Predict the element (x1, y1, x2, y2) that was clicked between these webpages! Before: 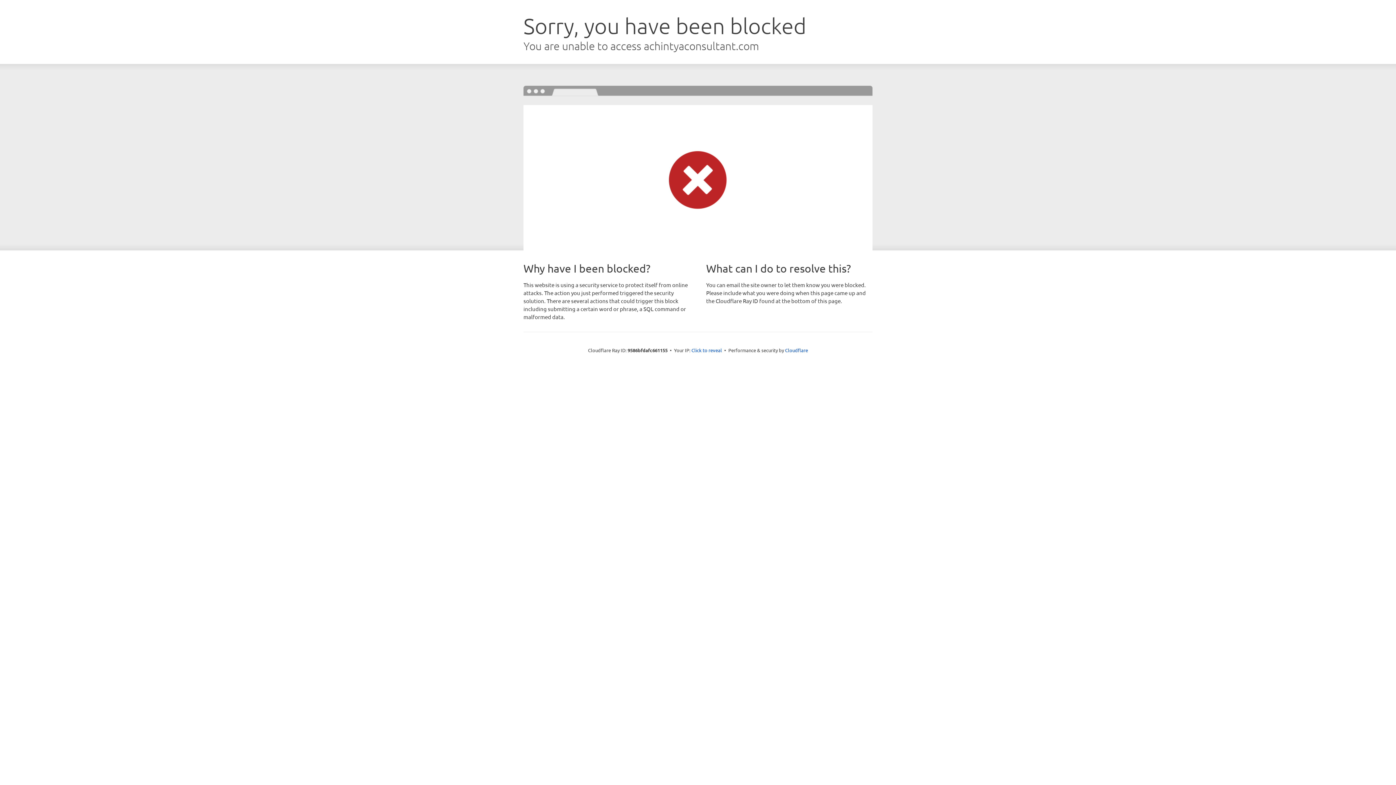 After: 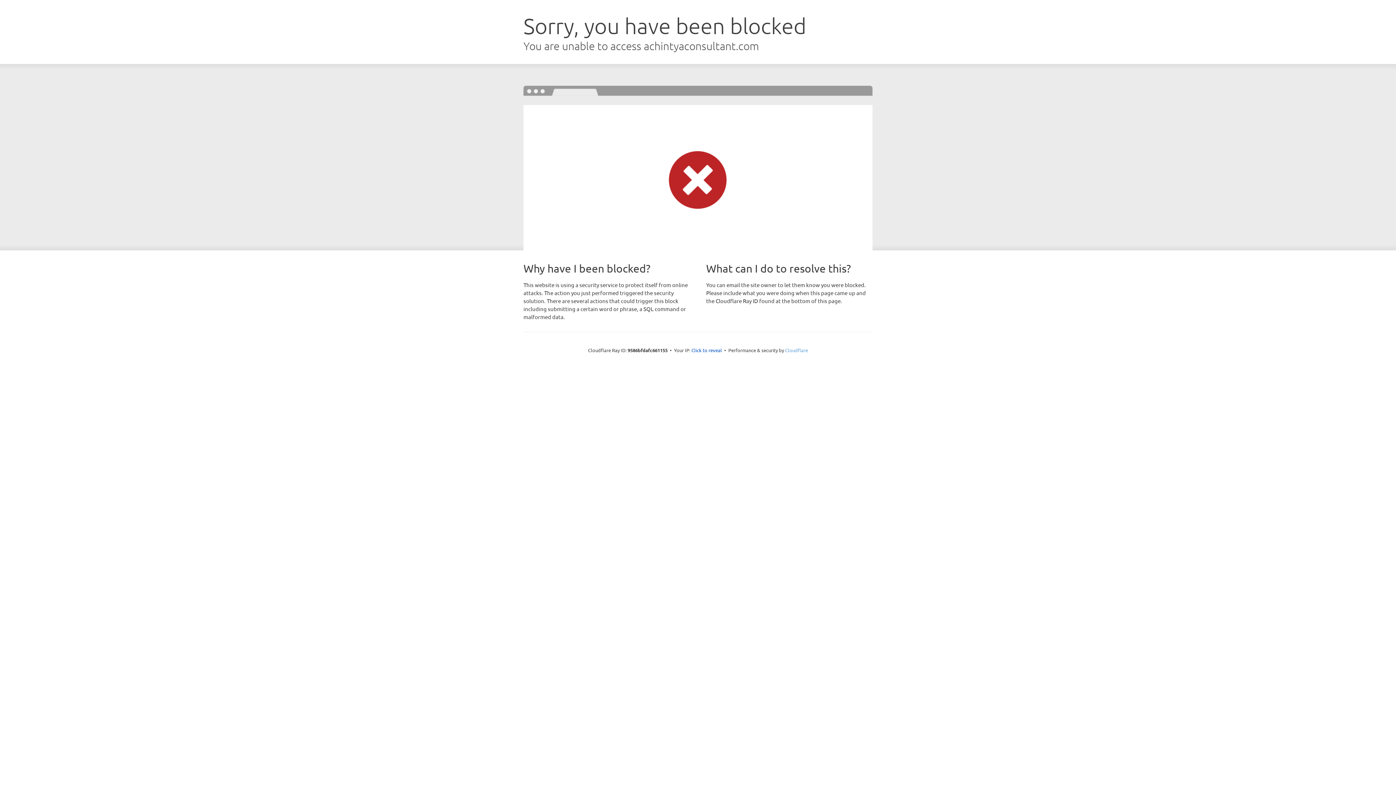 Action: label: Cloudflare bbox: (785, 347, 808, 353)